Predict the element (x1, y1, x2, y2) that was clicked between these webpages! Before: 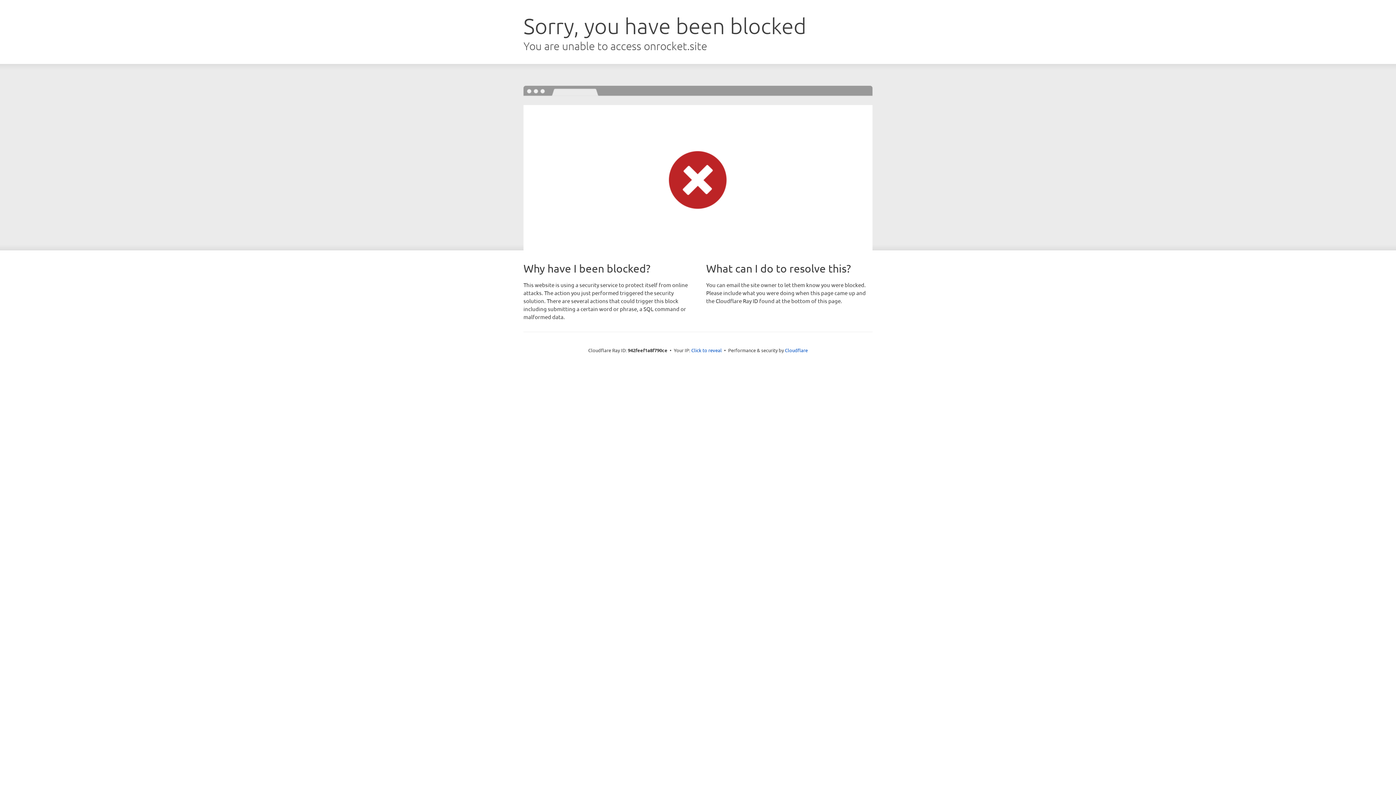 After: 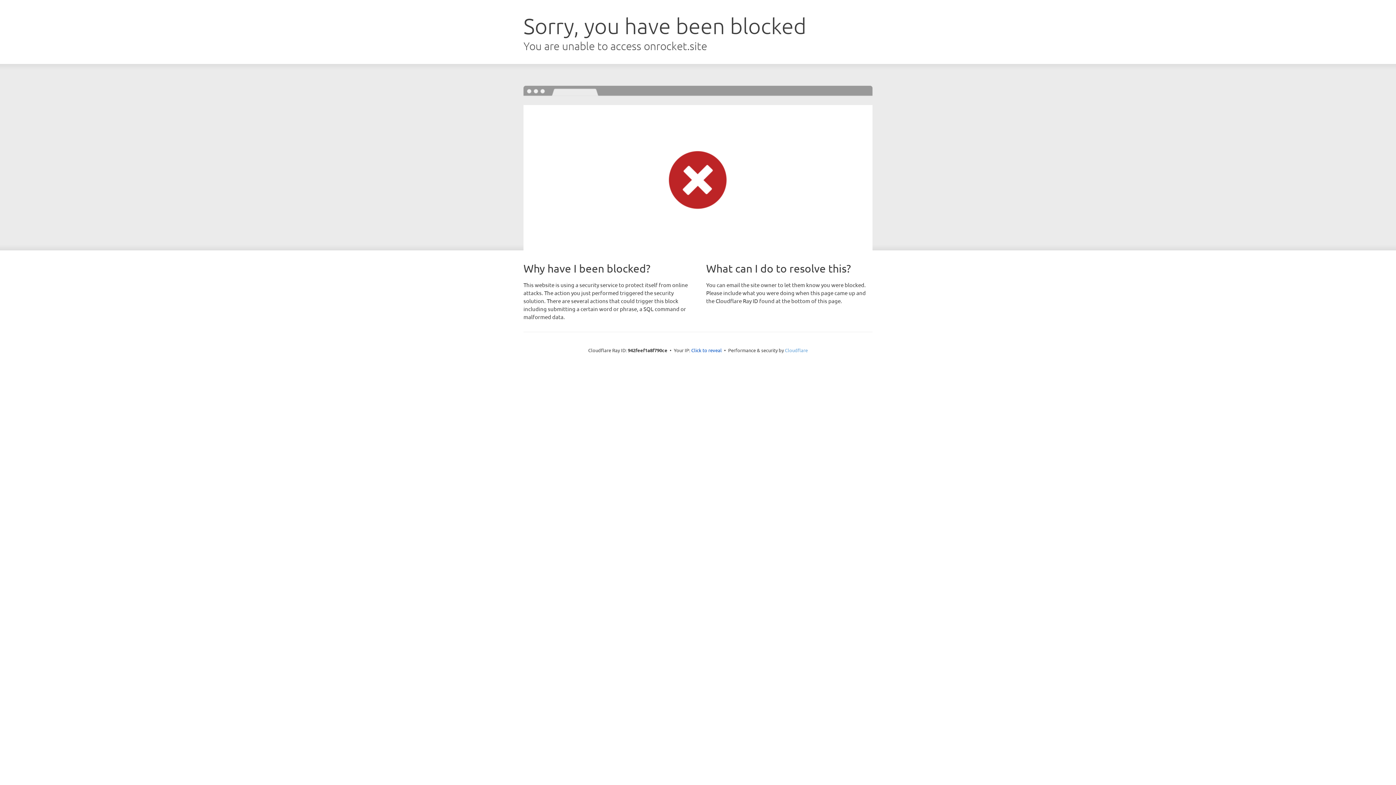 Action: label: Cloudflare bbox: (785, 347, 808, 353)